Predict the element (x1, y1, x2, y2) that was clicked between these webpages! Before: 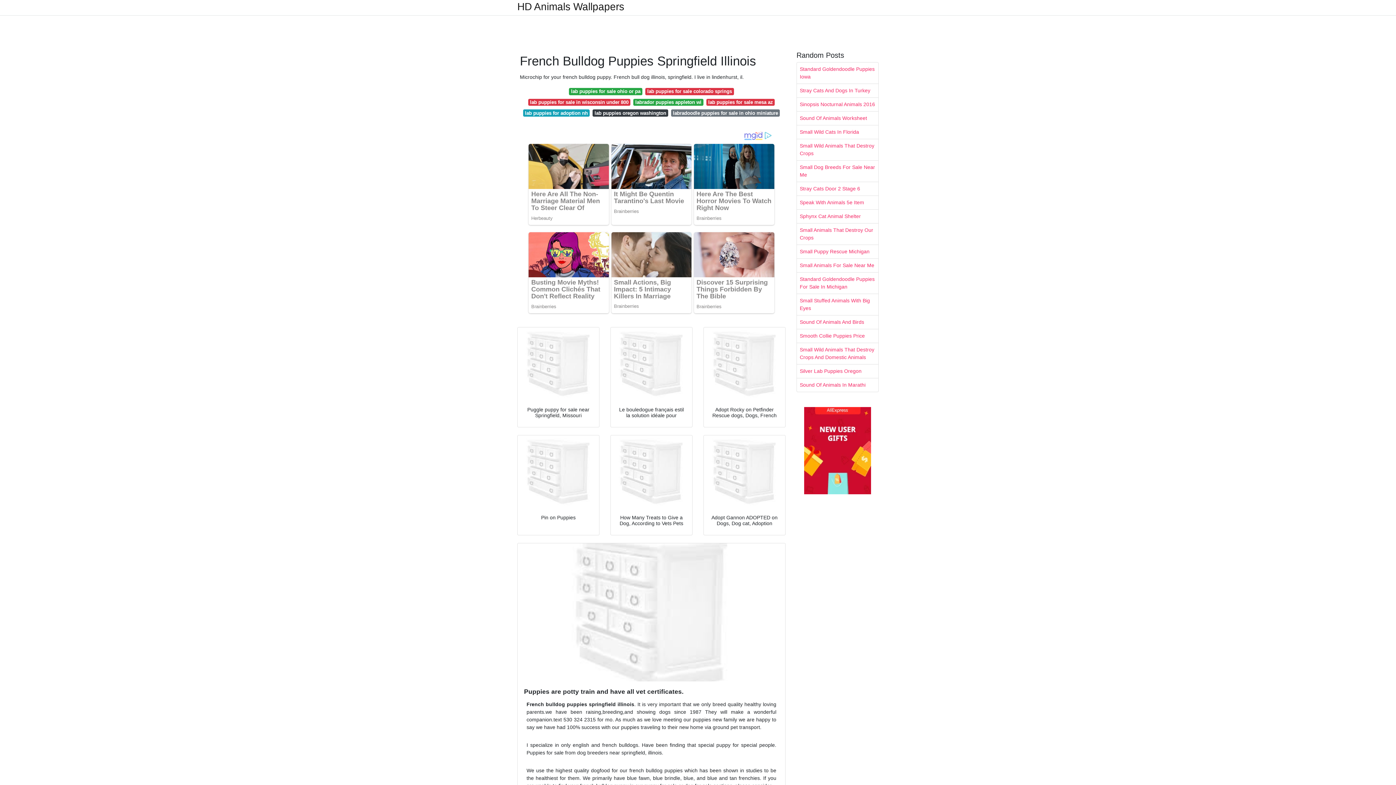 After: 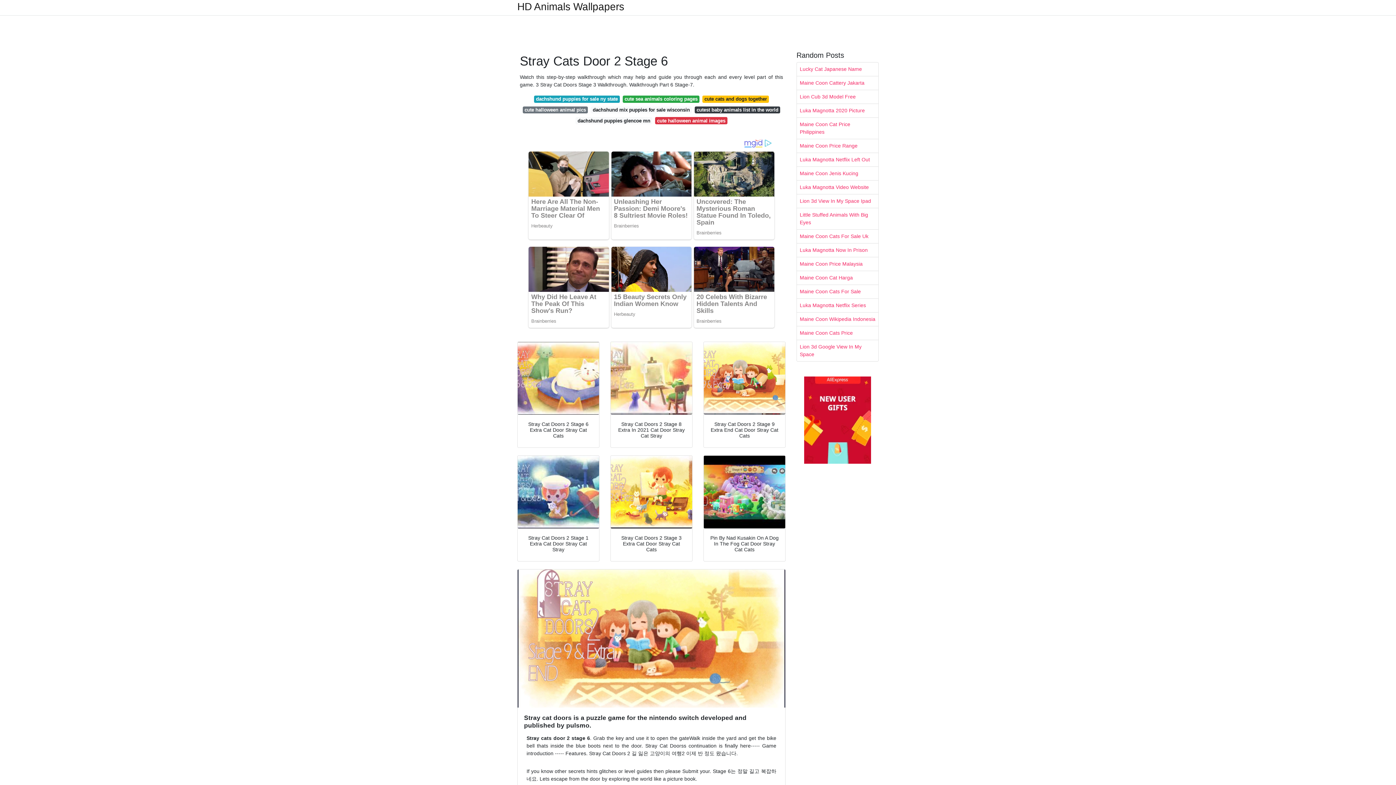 Action: bbox: (797, 182, 878, 195) label: Stray Cats Door 2 Stage 6